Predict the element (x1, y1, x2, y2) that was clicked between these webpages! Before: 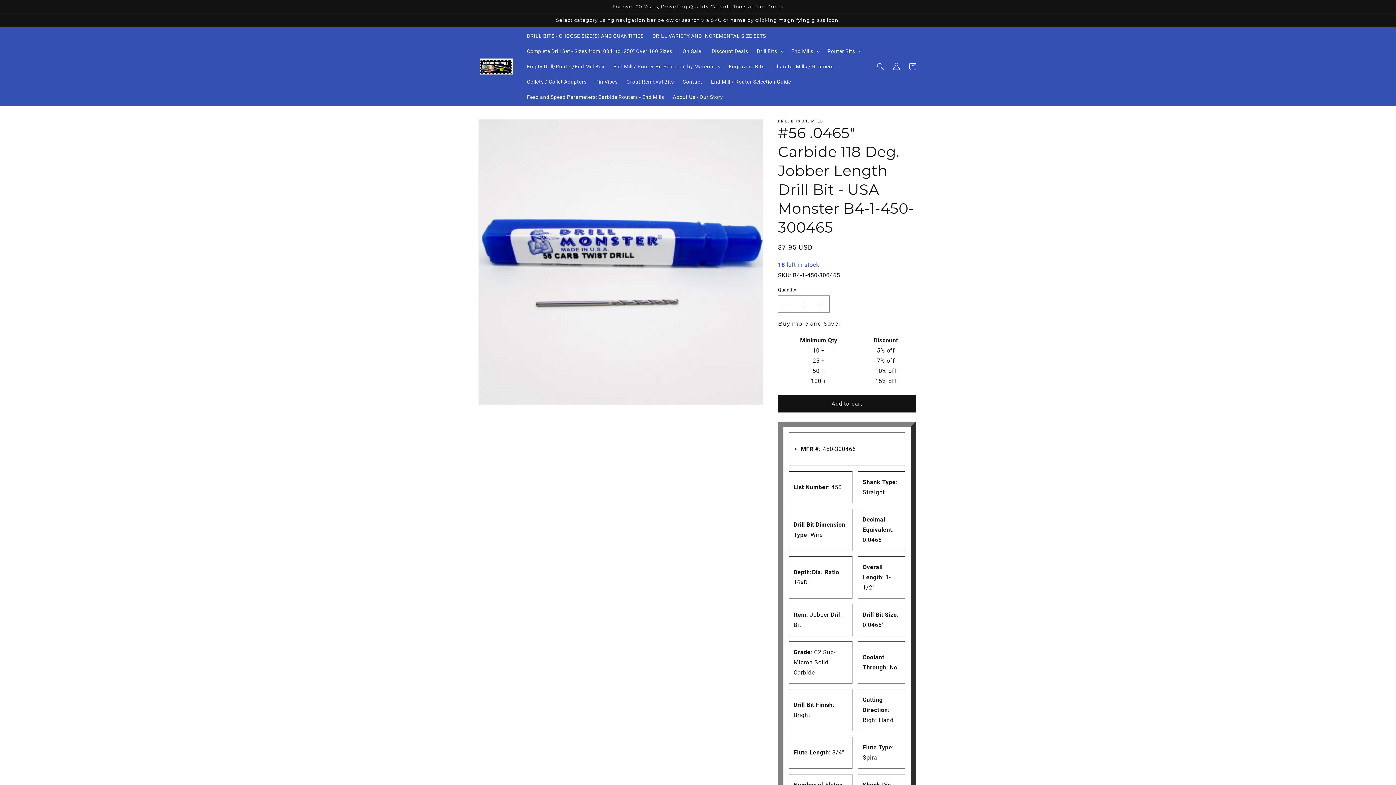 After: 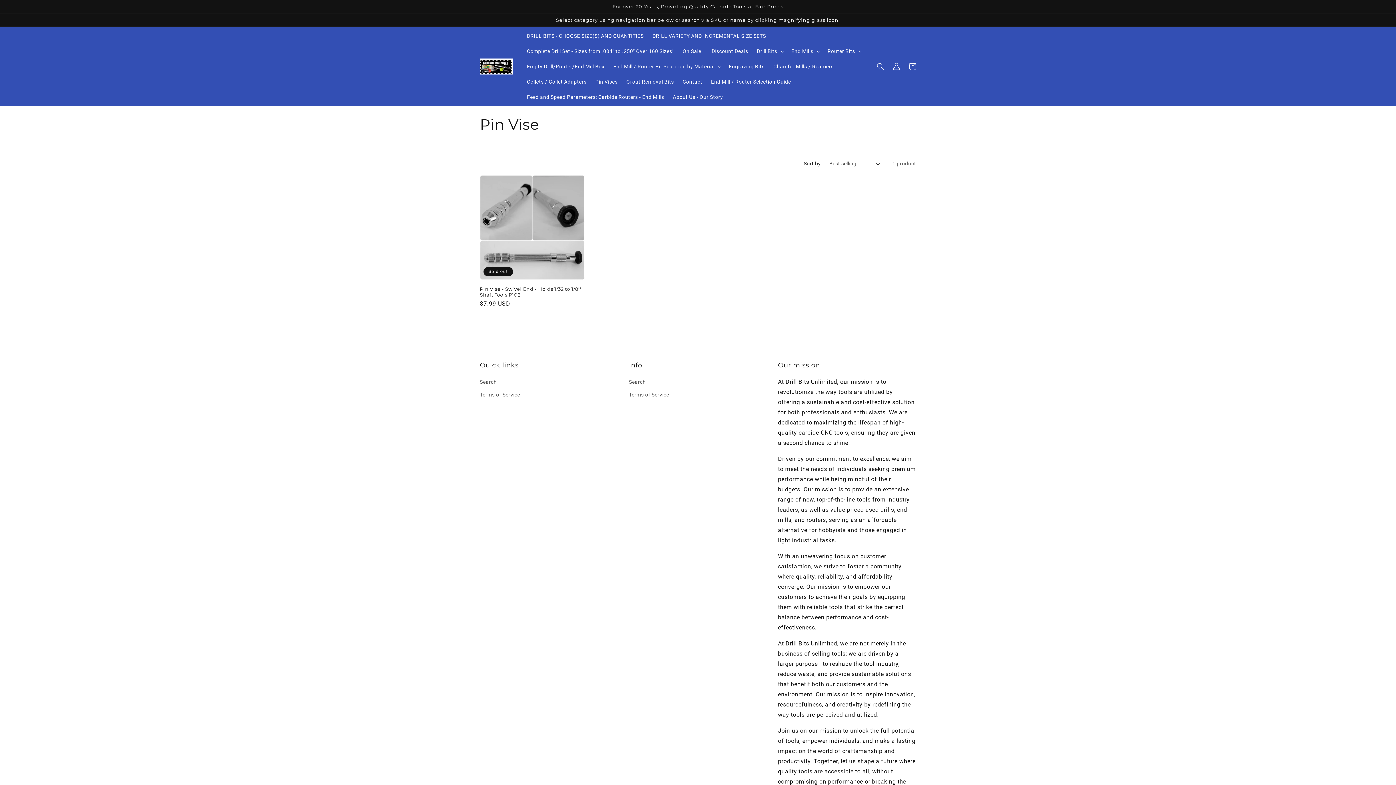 Action: label: Pin Vises bbox: (591, 74, 622, 89)